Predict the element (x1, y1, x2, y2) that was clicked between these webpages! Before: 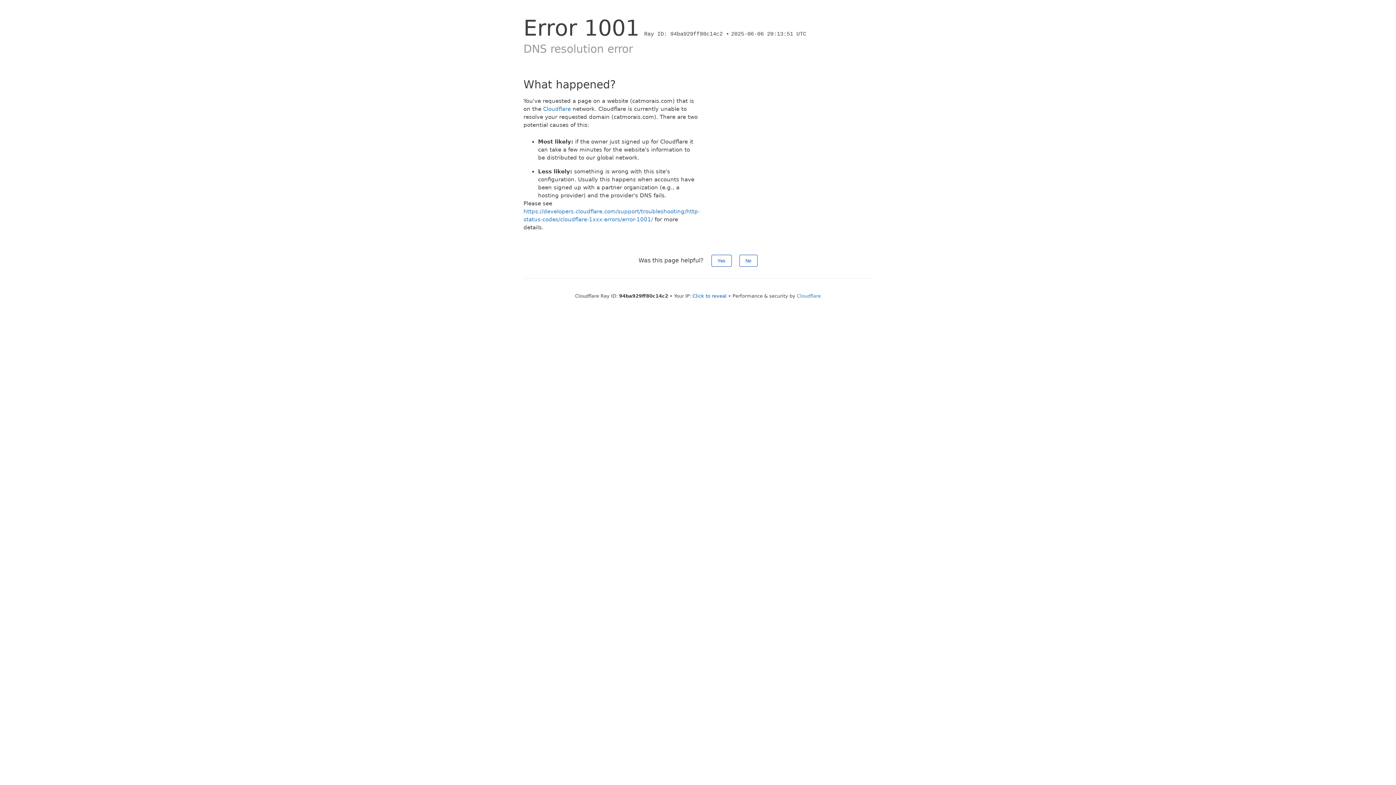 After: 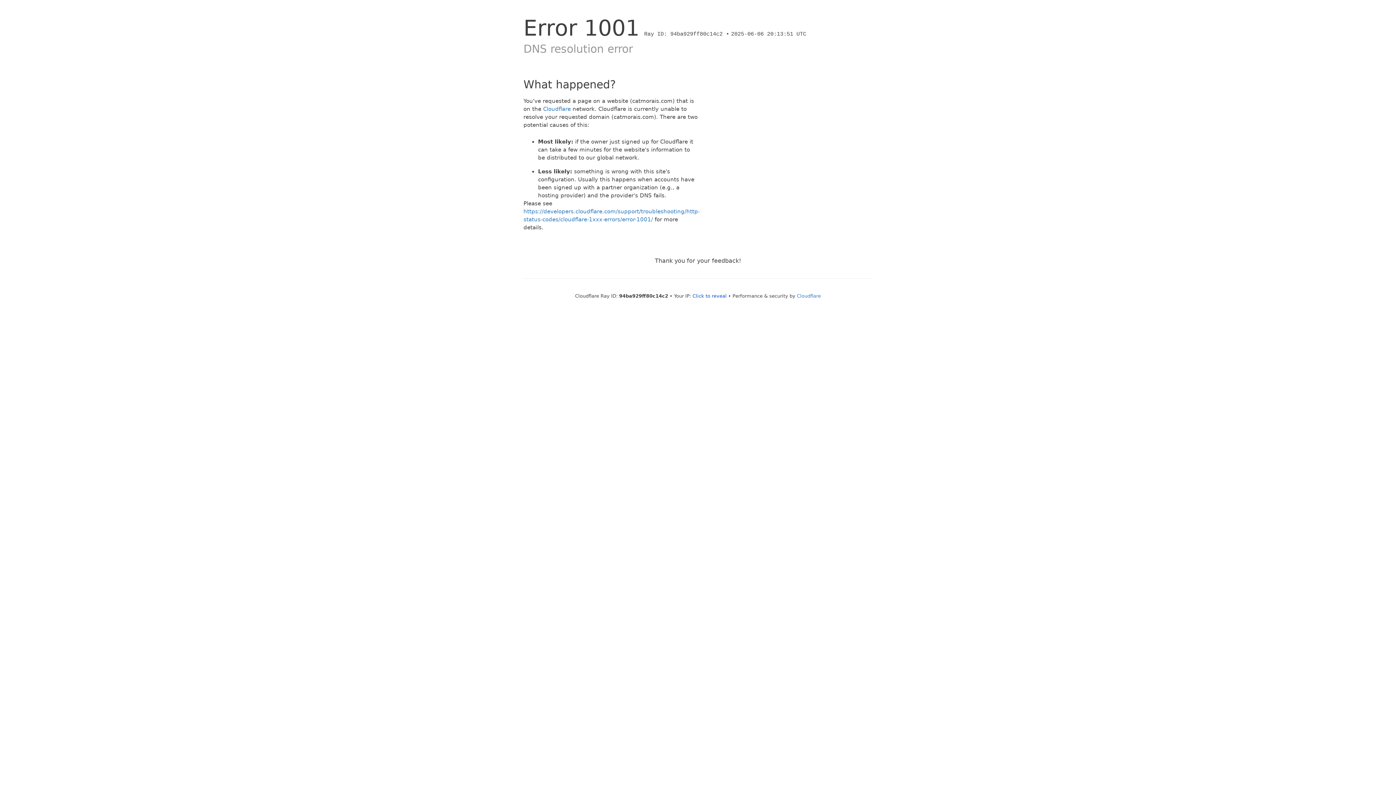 Action: bbox: (711, 254, 731, 266) label: Yes